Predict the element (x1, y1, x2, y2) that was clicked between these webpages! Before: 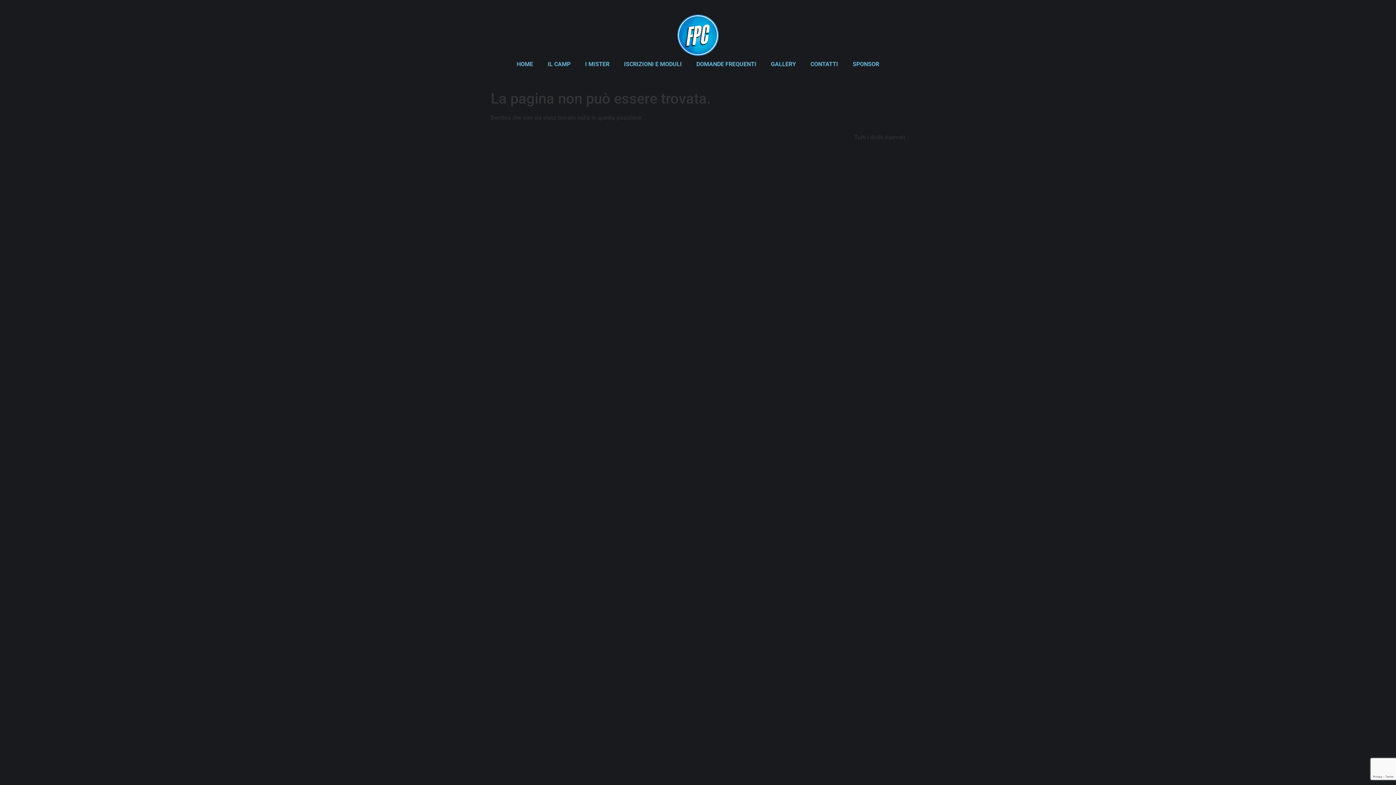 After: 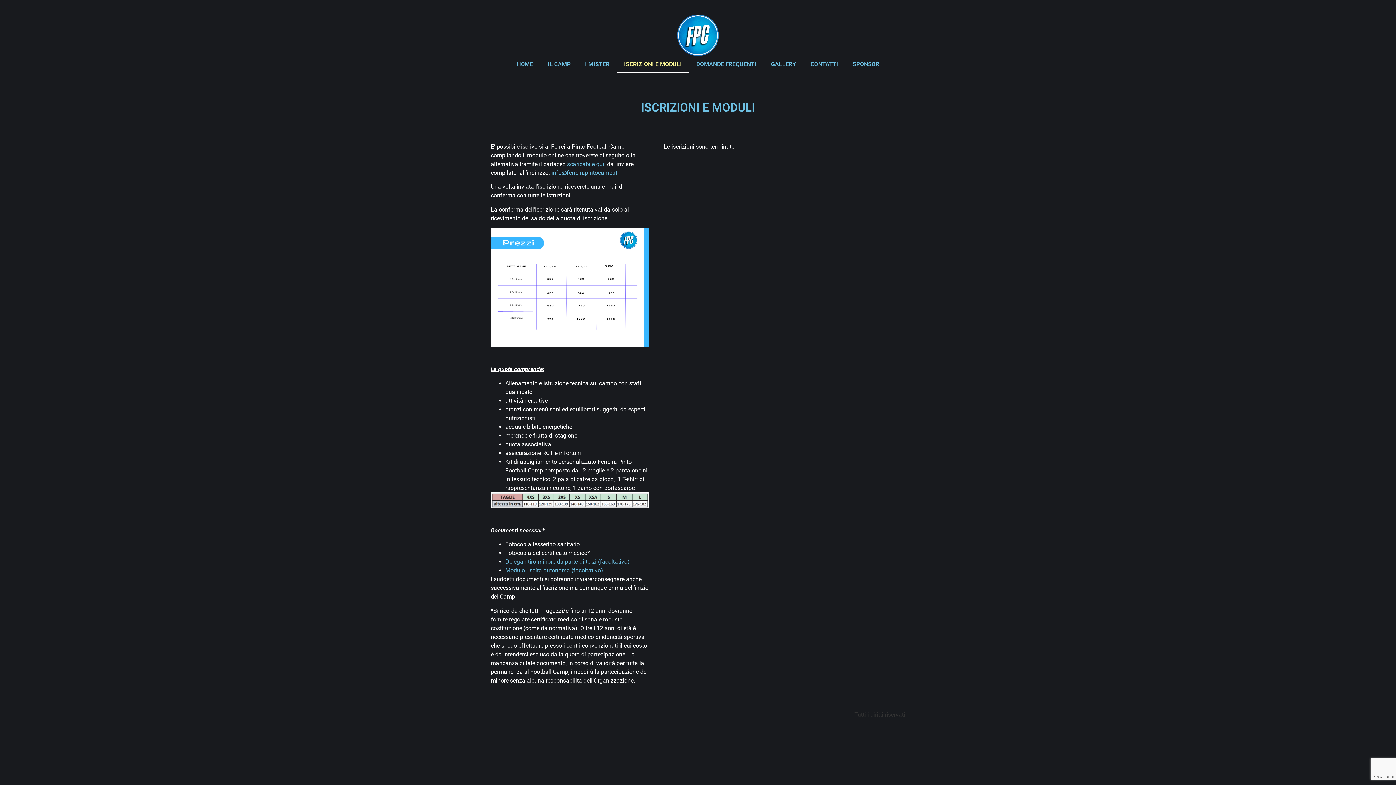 Action: label: ISCRIZIONI E MODULI bbox: (616, 56, 689, 72)